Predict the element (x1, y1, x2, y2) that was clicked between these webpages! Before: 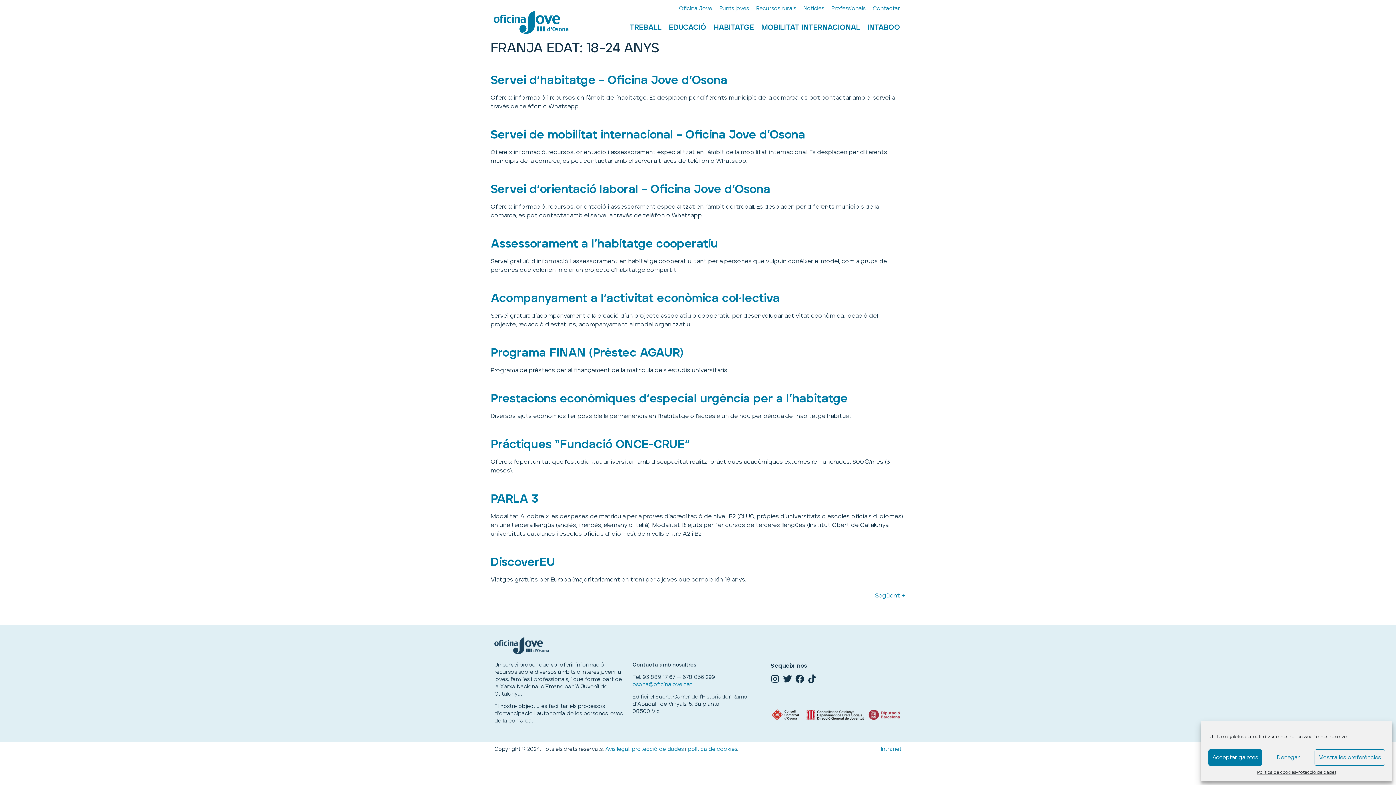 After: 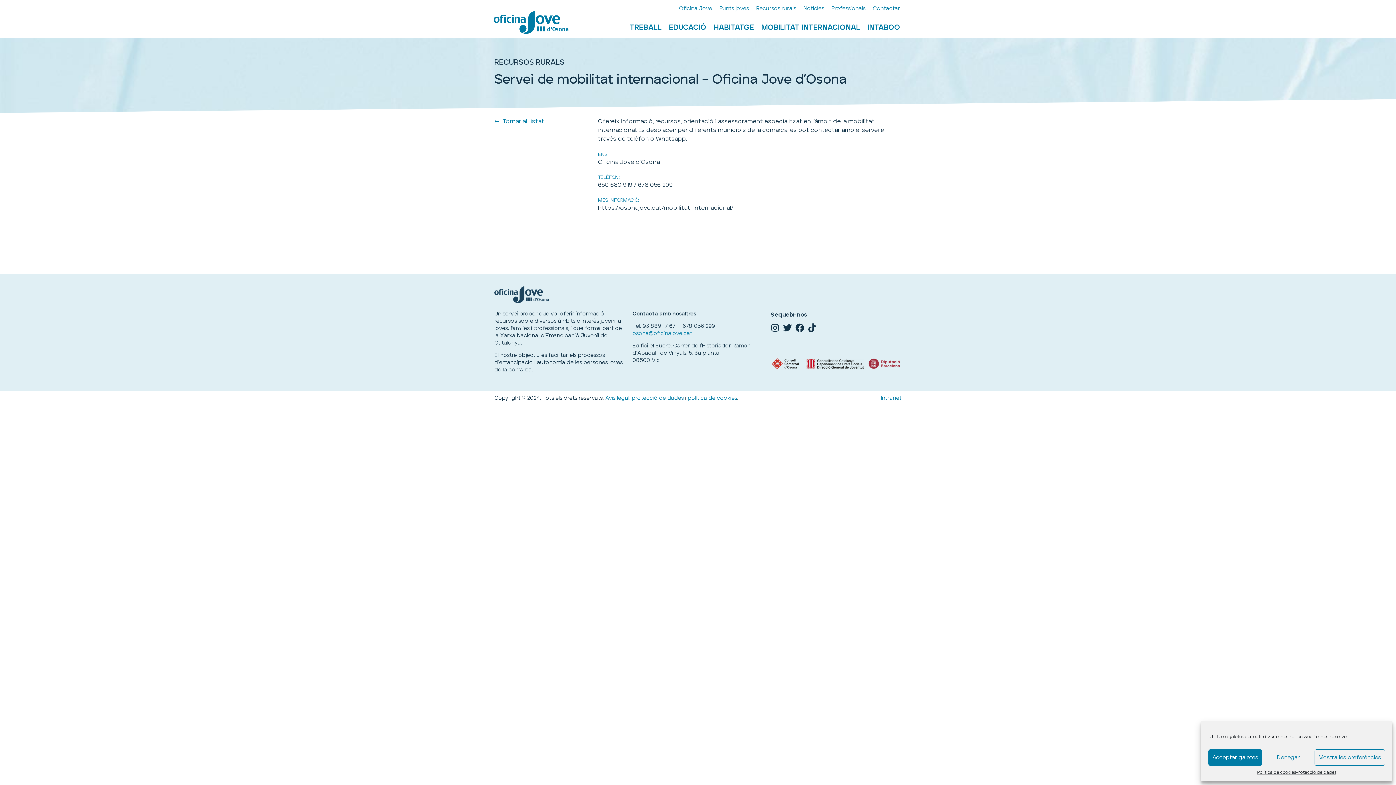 Action: bbox: (490, 129, 805, 141) label: Servei de mobilitat internacional – Oficina Jove d’Osona